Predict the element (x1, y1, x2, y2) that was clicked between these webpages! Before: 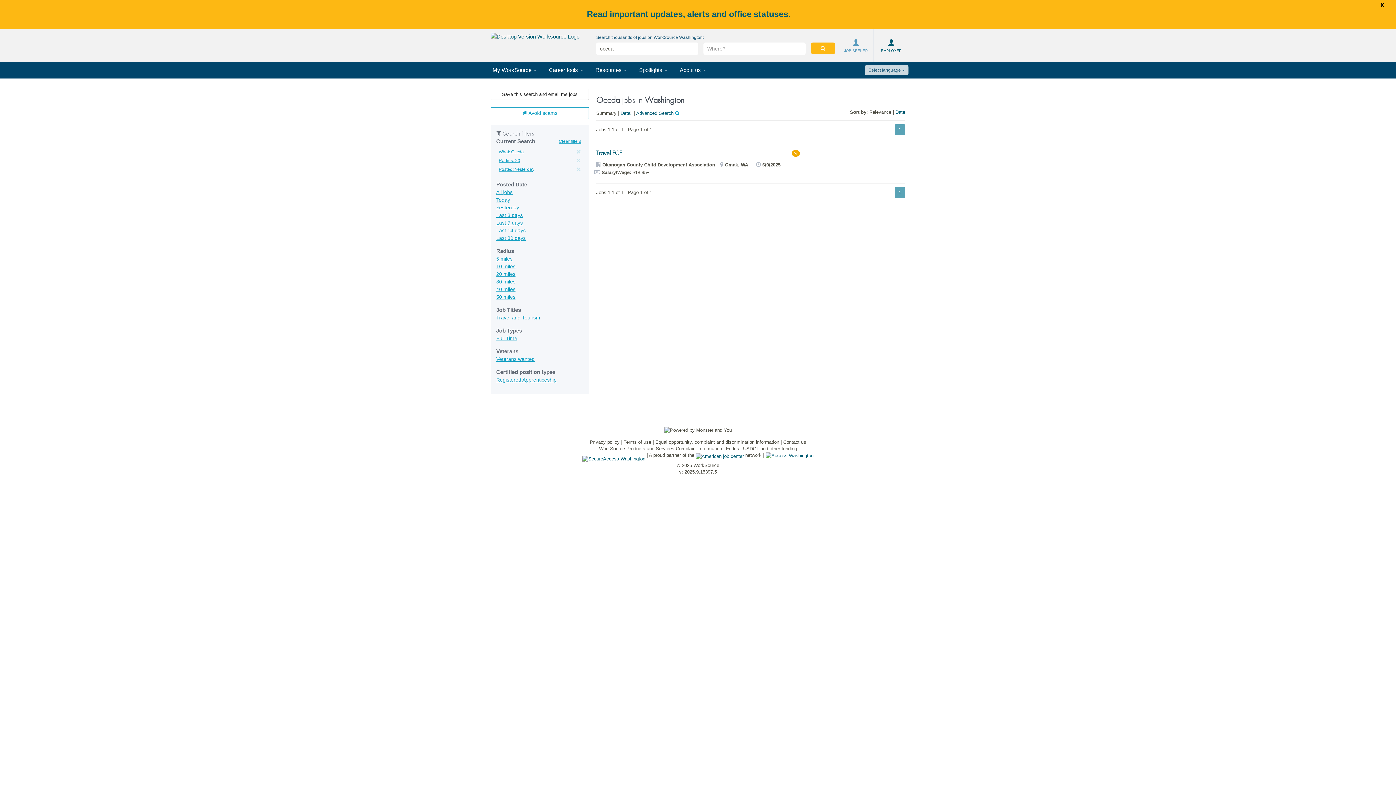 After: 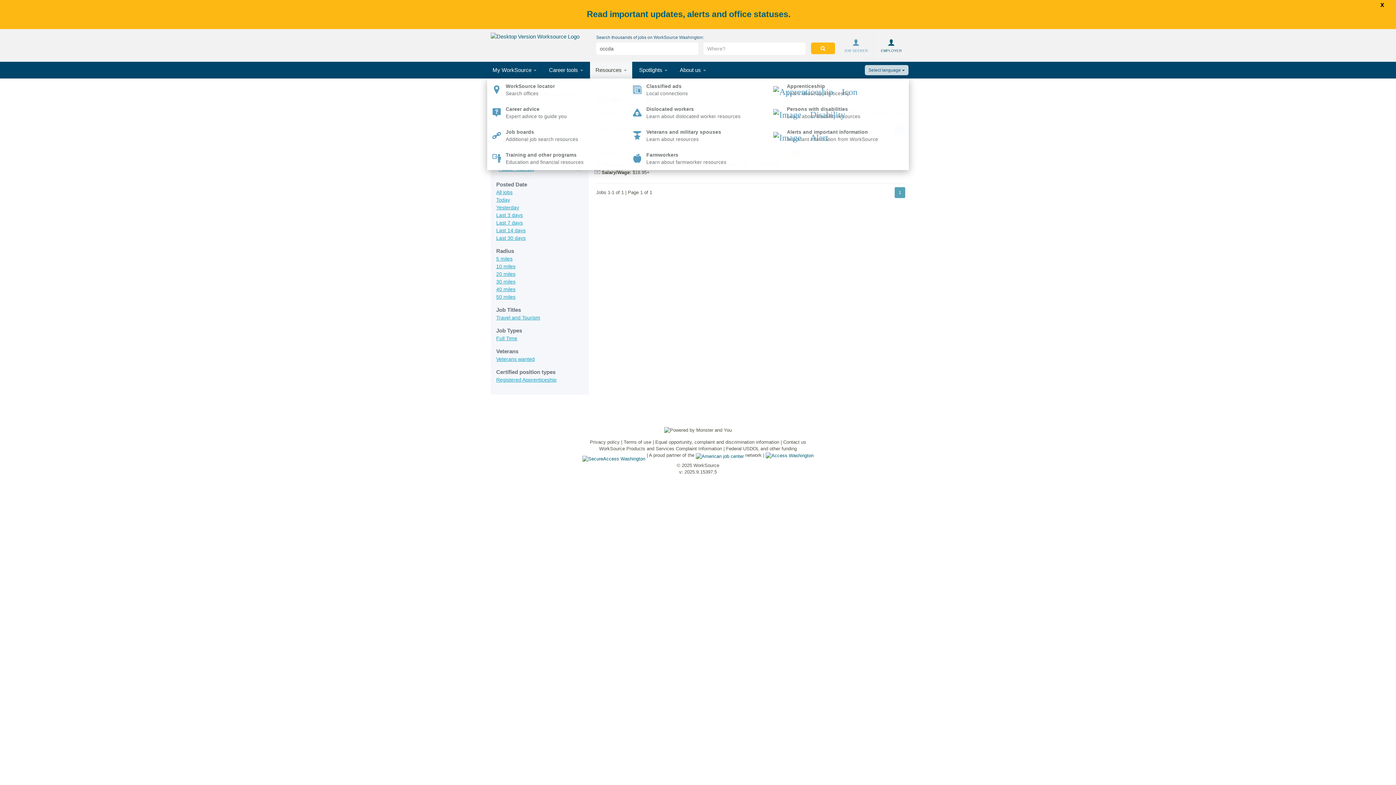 Action: label: Resources  bbox: (590, 61, 632, 78)